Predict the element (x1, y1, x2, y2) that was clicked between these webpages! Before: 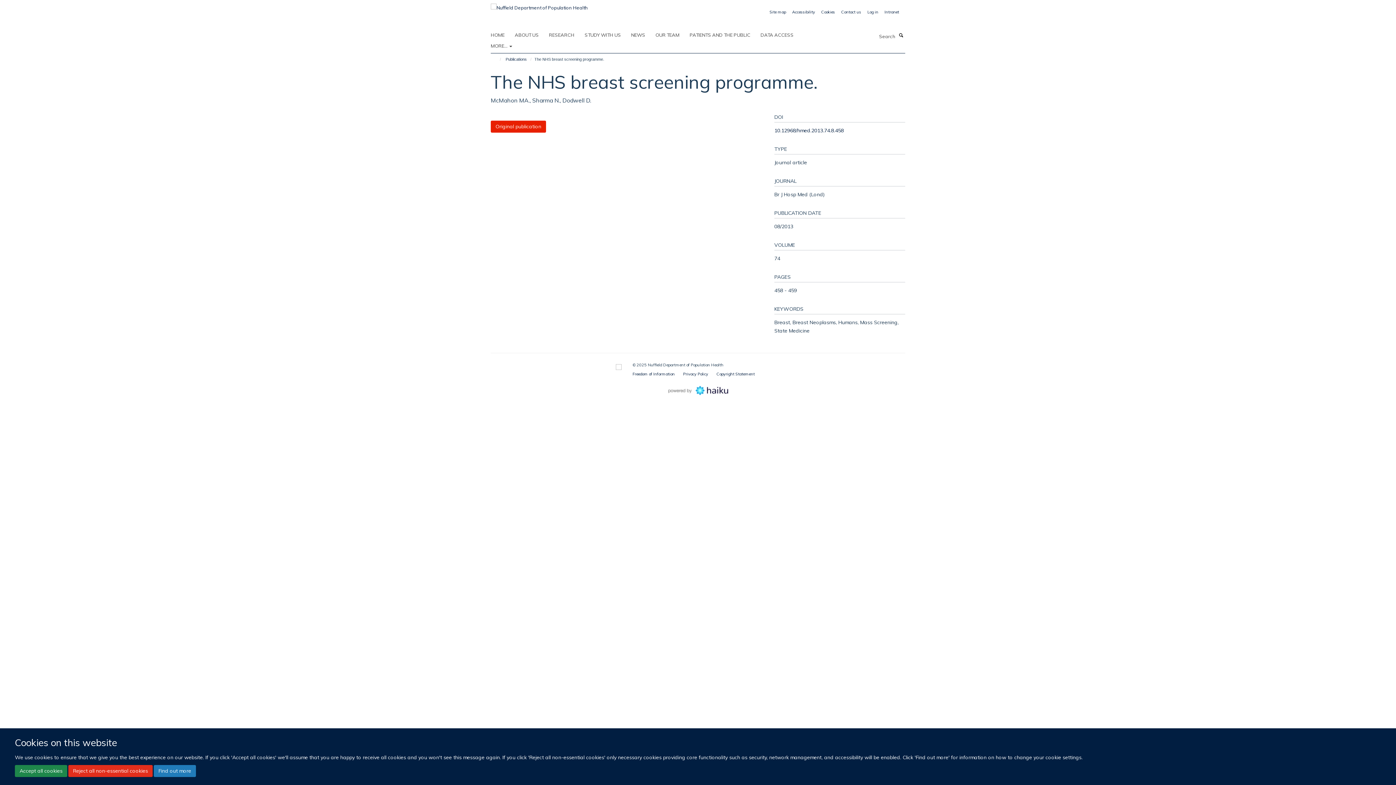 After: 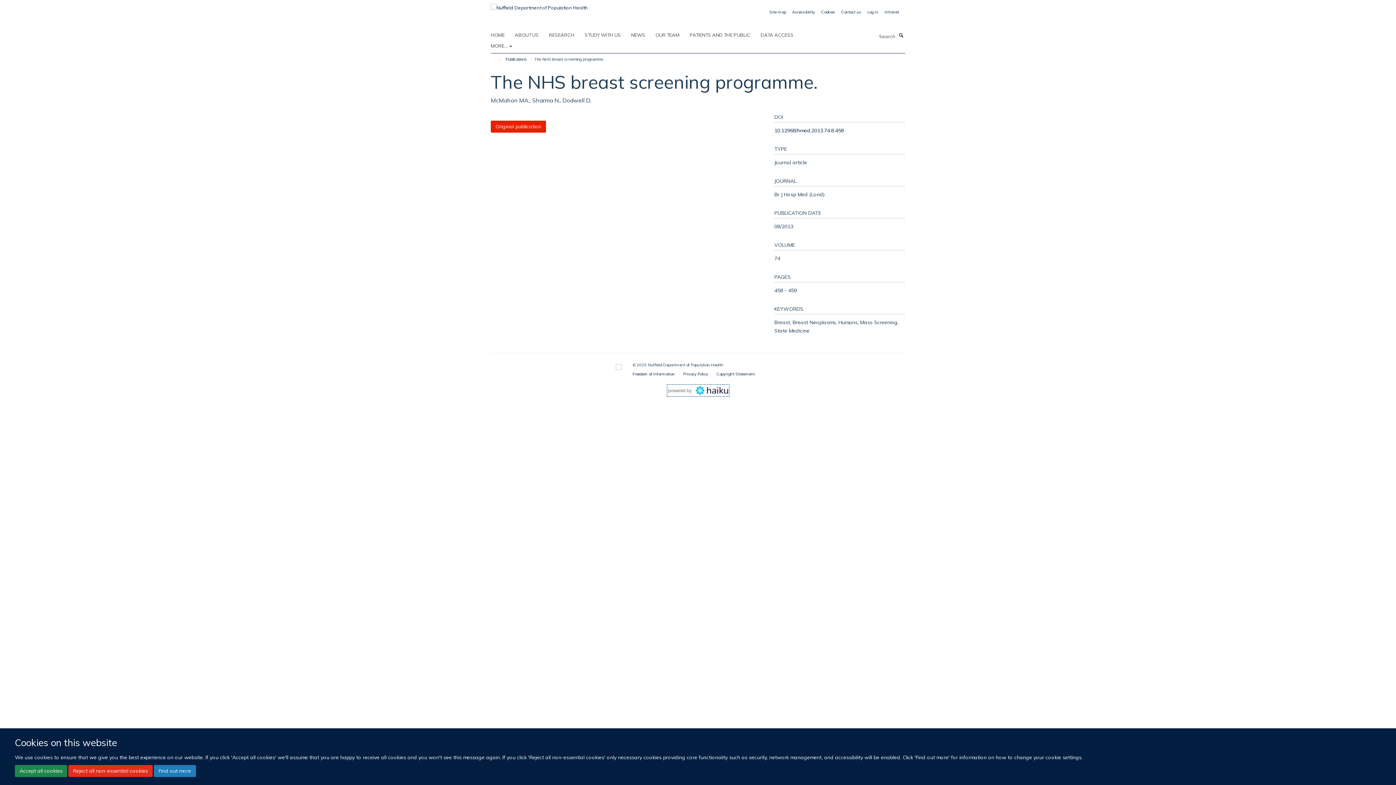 Action: bbox: (668, 387, 728, 392)